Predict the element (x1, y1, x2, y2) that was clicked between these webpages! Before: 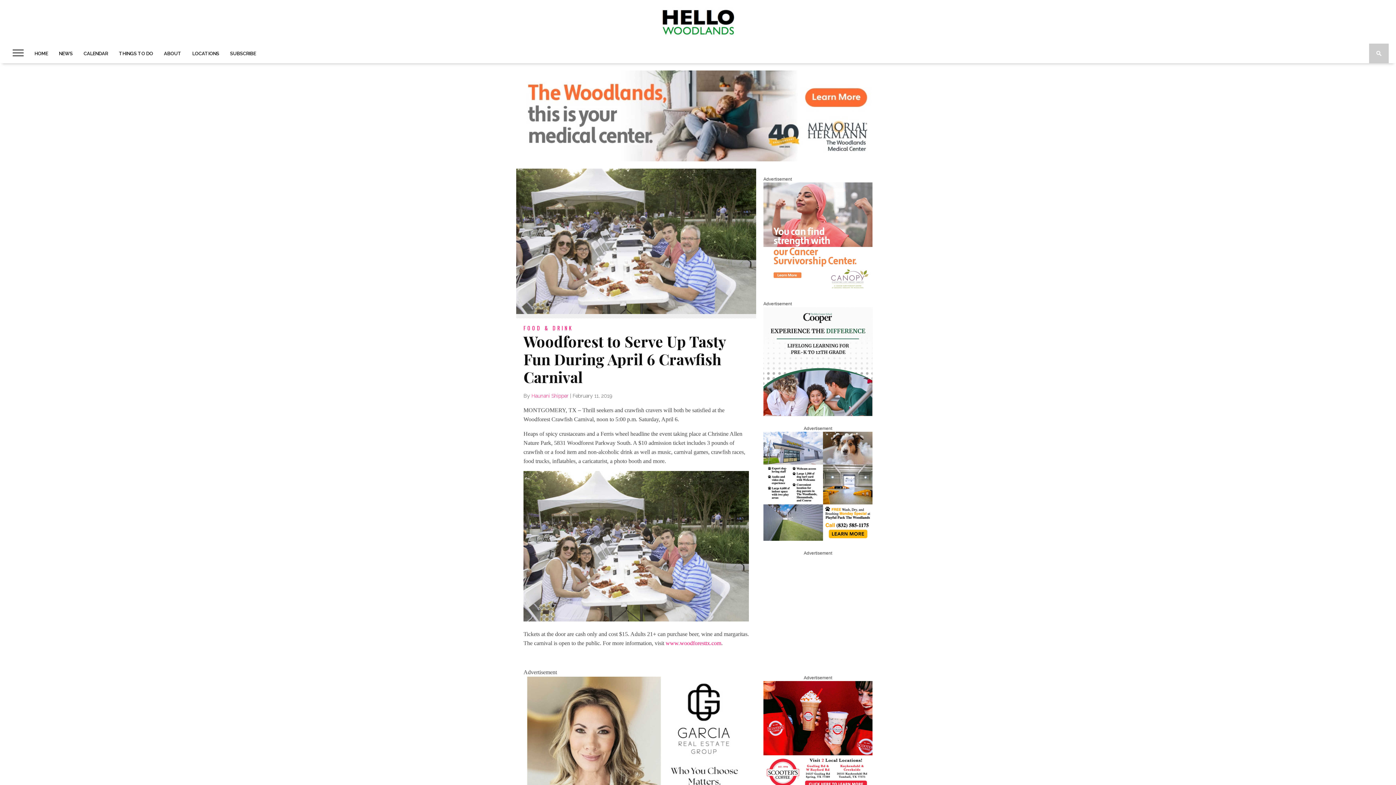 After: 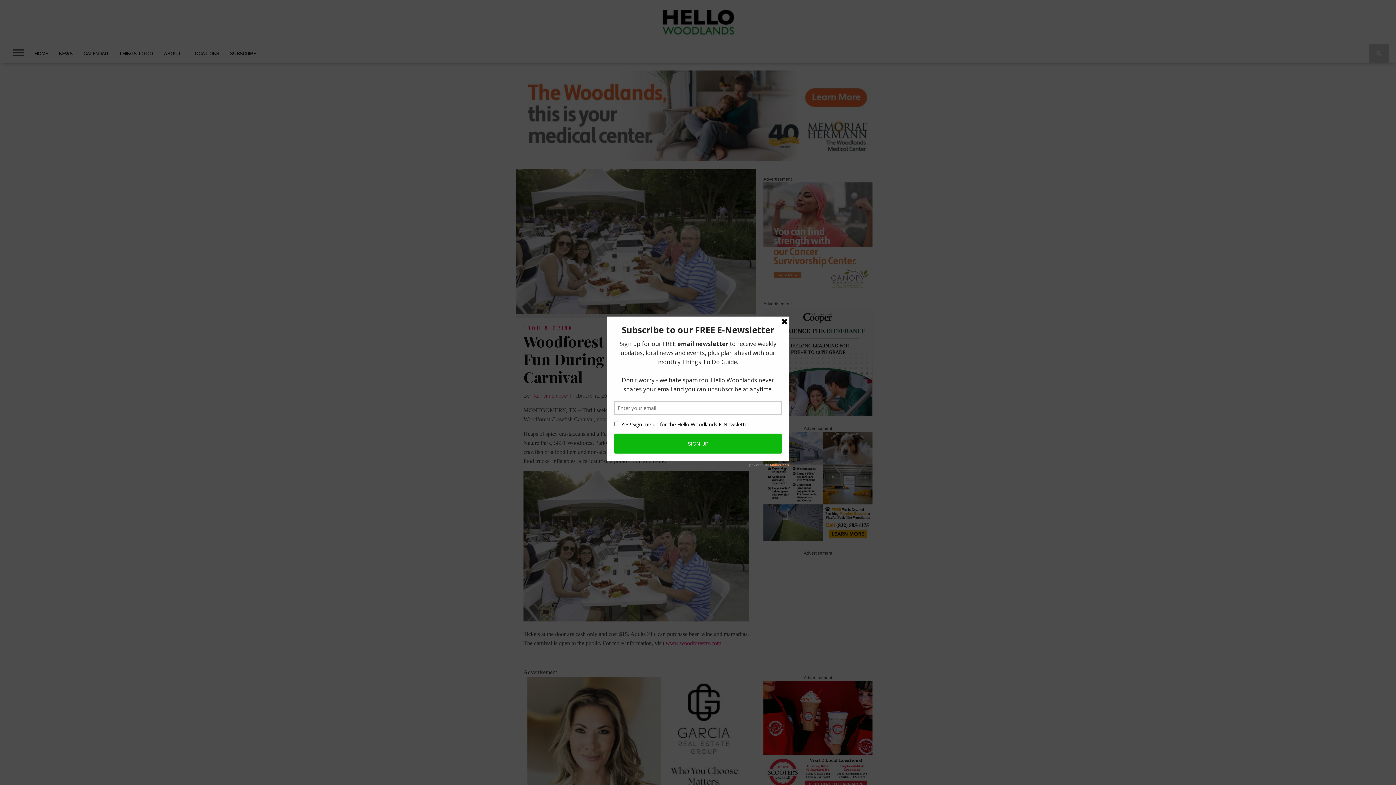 Action: bbox: (763, 287, 872, 292) label: G1961-canopy display ads 600 X 600 (2)